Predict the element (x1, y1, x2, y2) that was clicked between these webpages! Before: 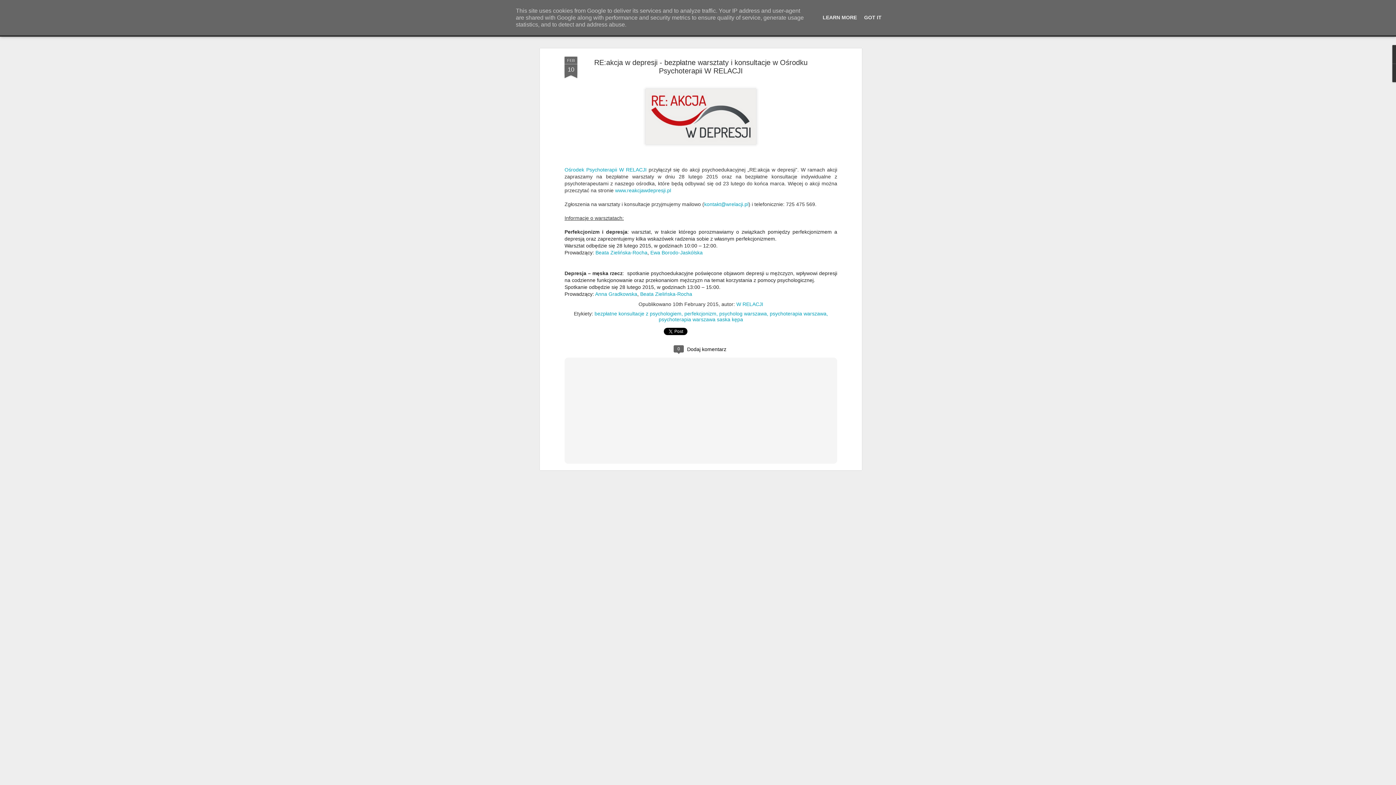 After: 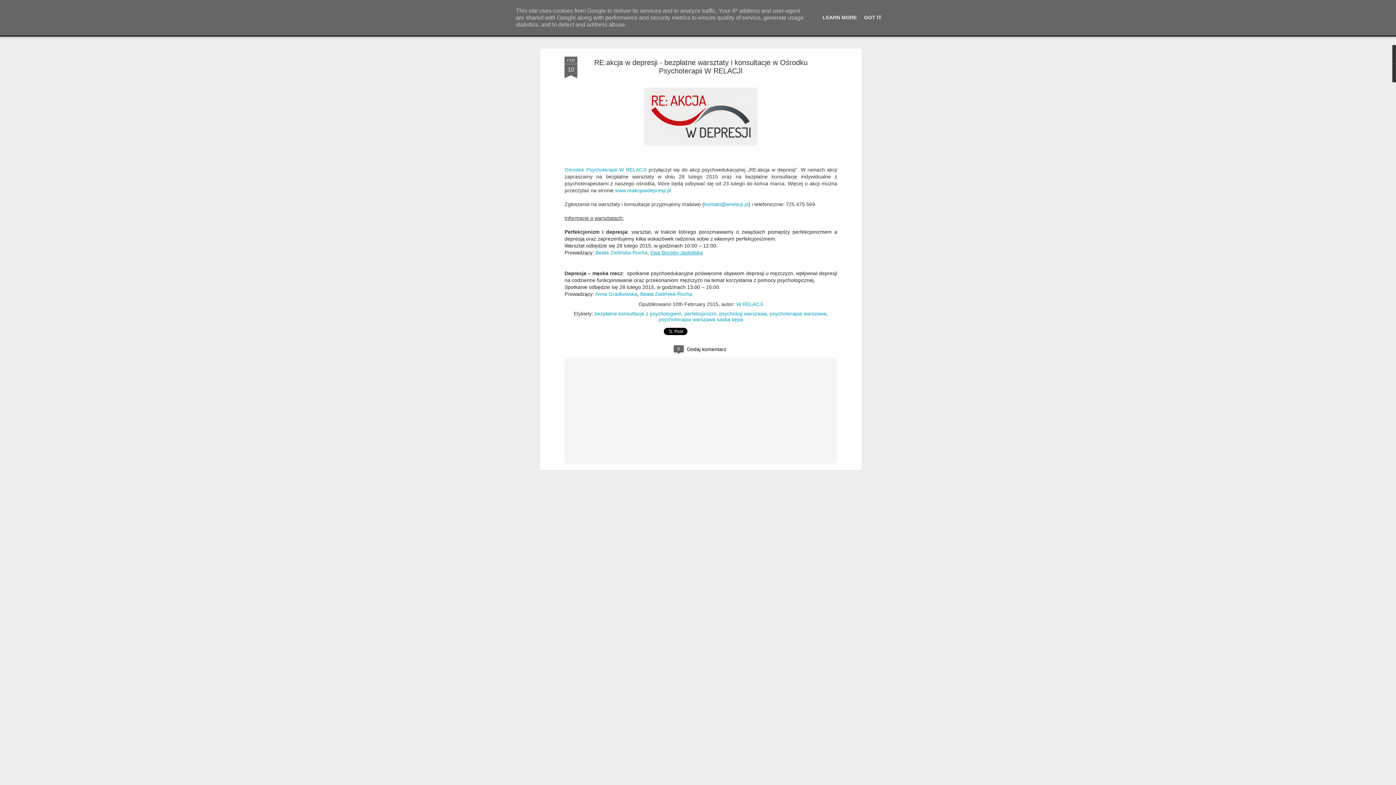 Action: bbox: (650, 249, 702, 255) label: Ewa Borodo-Jaskólska